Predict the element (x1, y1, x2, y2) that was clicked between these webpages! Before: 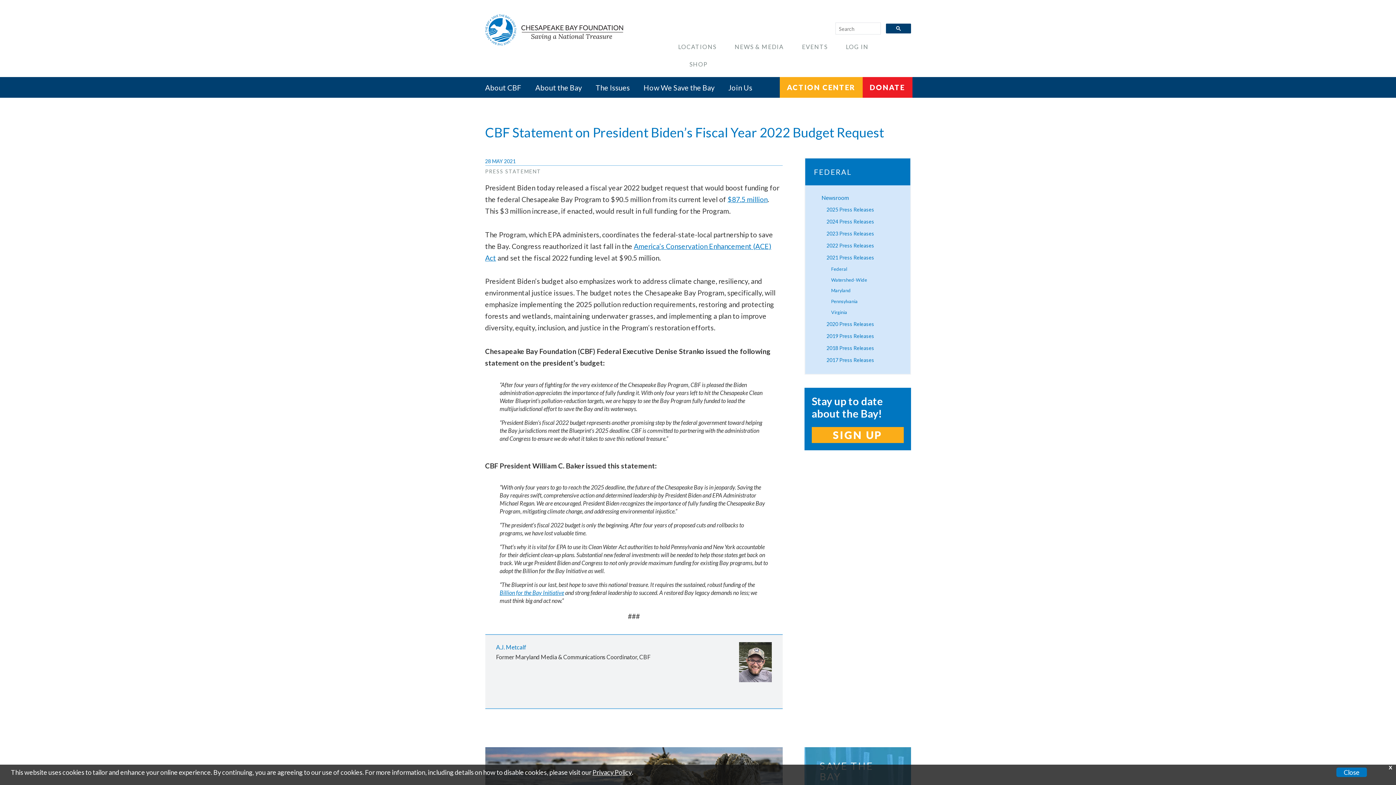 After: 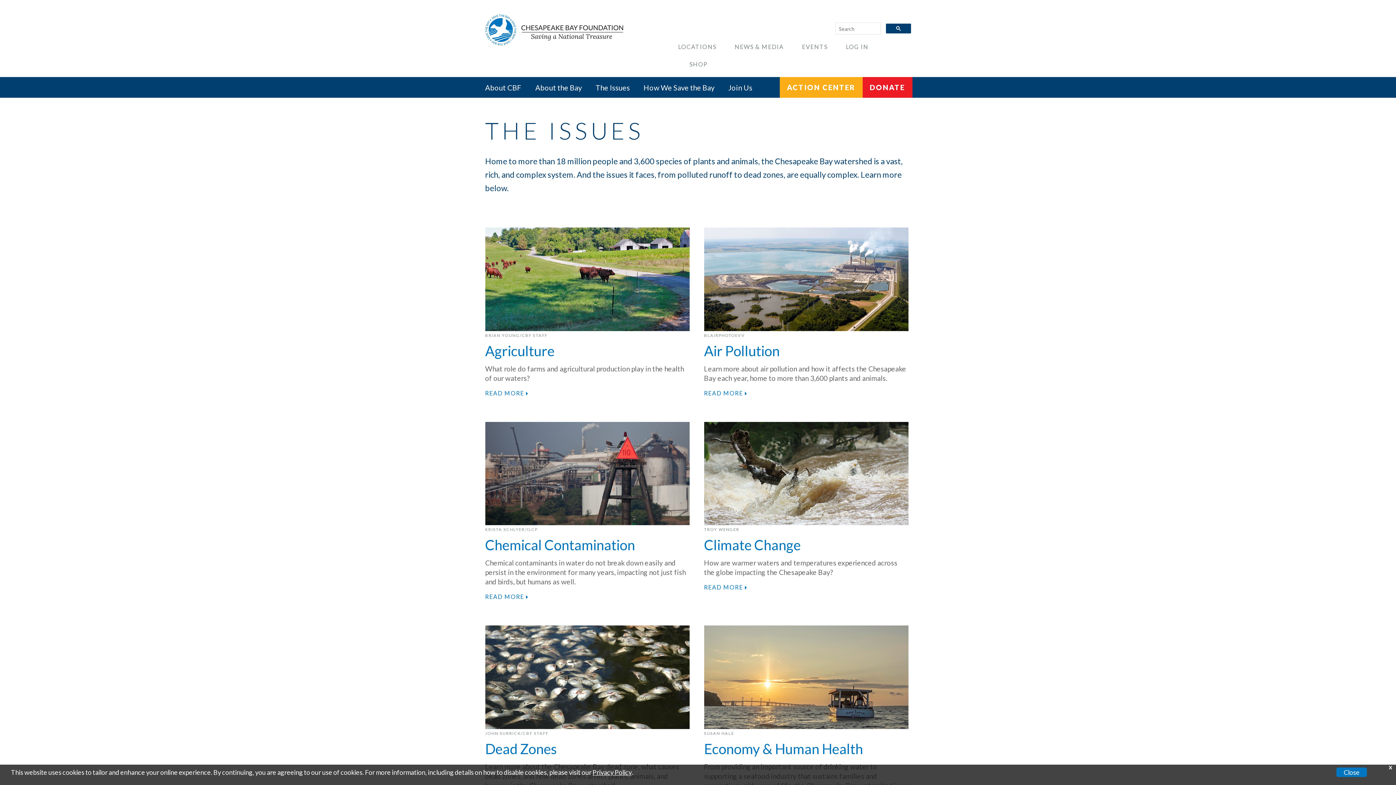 Action: bbox: (595, 77, 630, 97) label: The Issues